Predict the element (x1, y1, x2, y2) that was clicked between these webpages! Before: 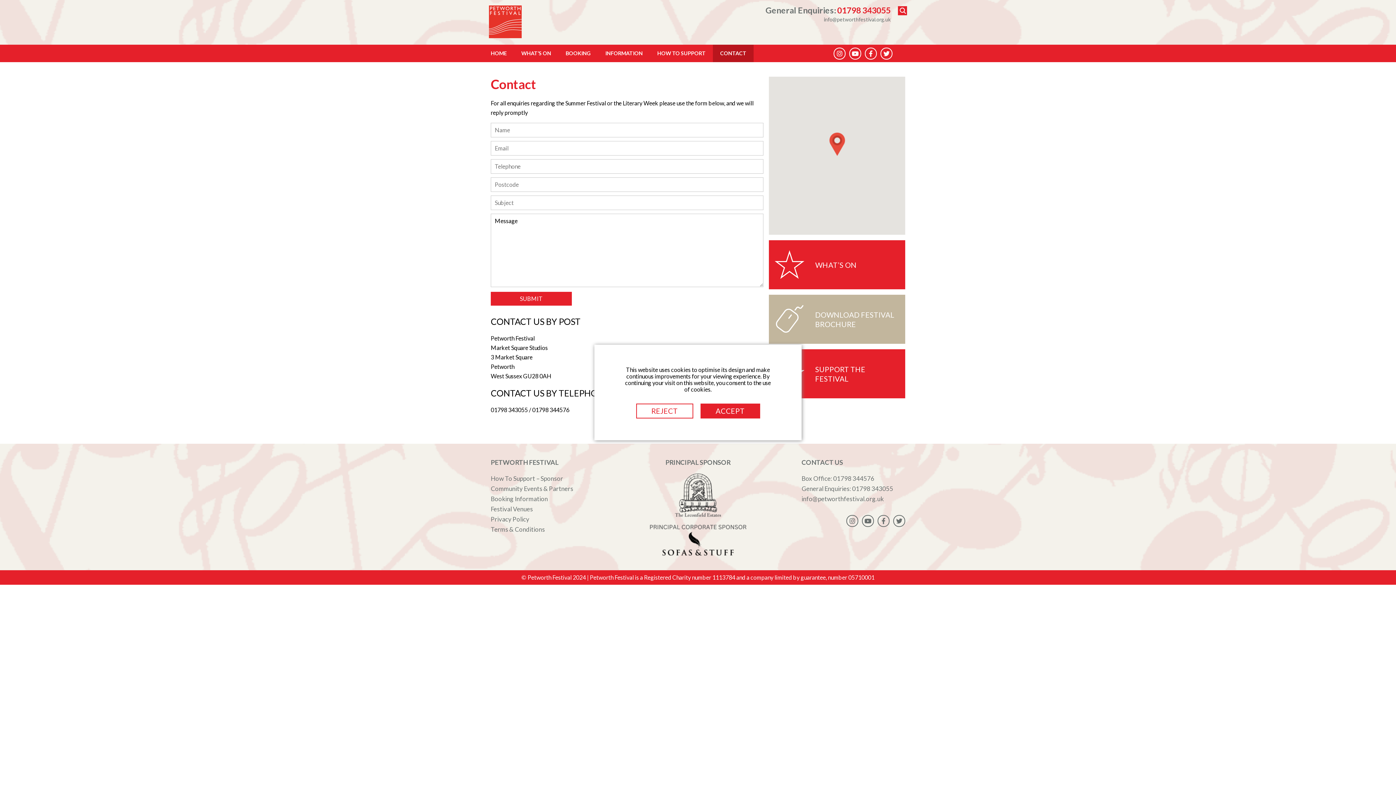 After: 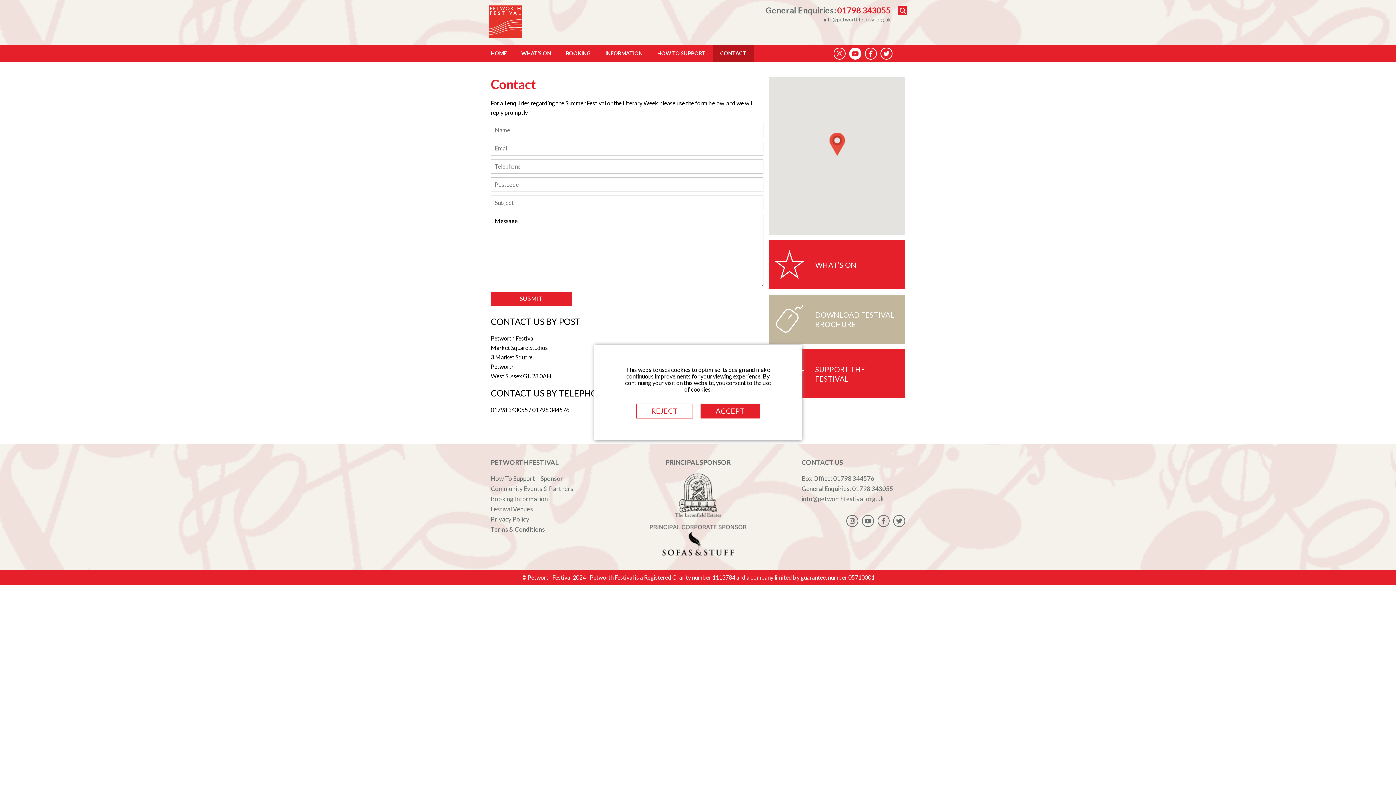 Action: bbox: (849, 47, 861, 59)